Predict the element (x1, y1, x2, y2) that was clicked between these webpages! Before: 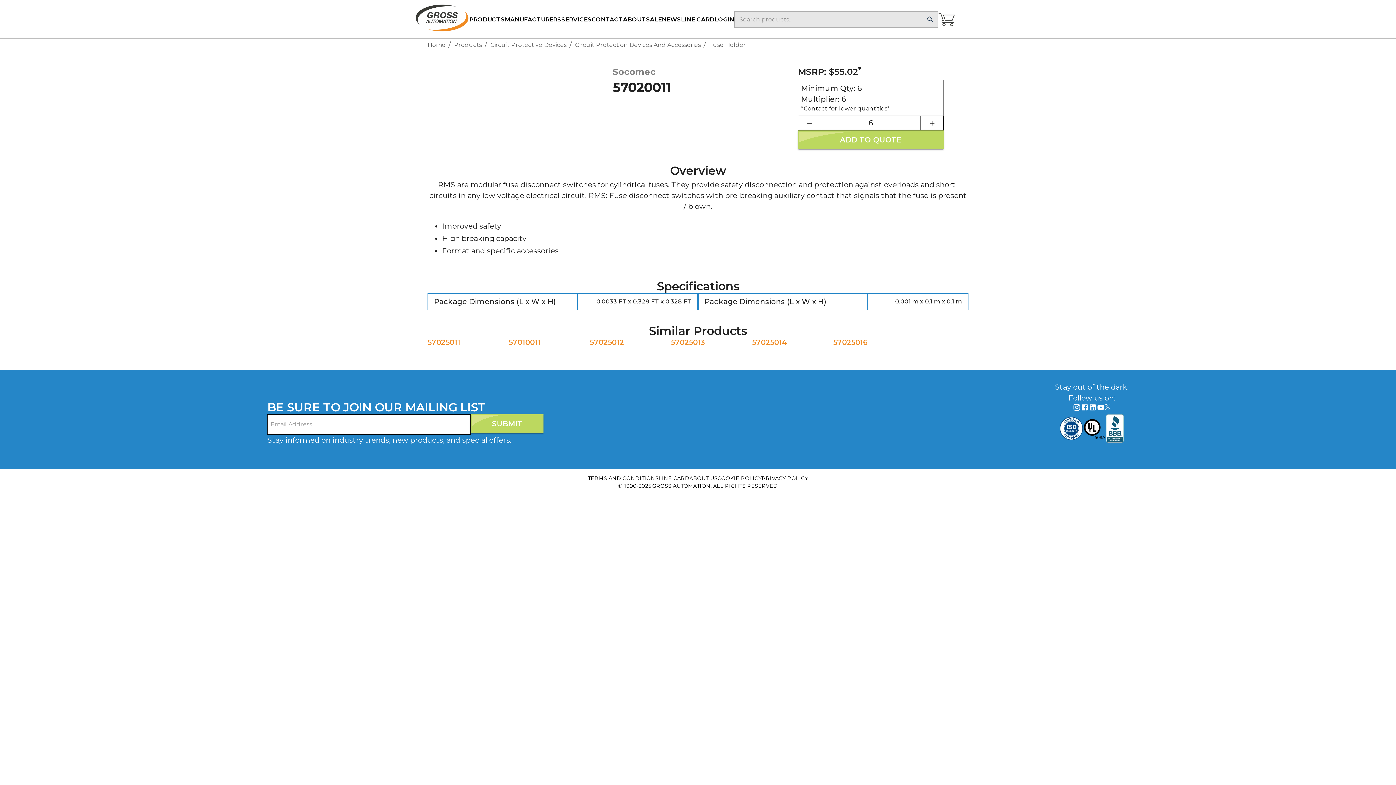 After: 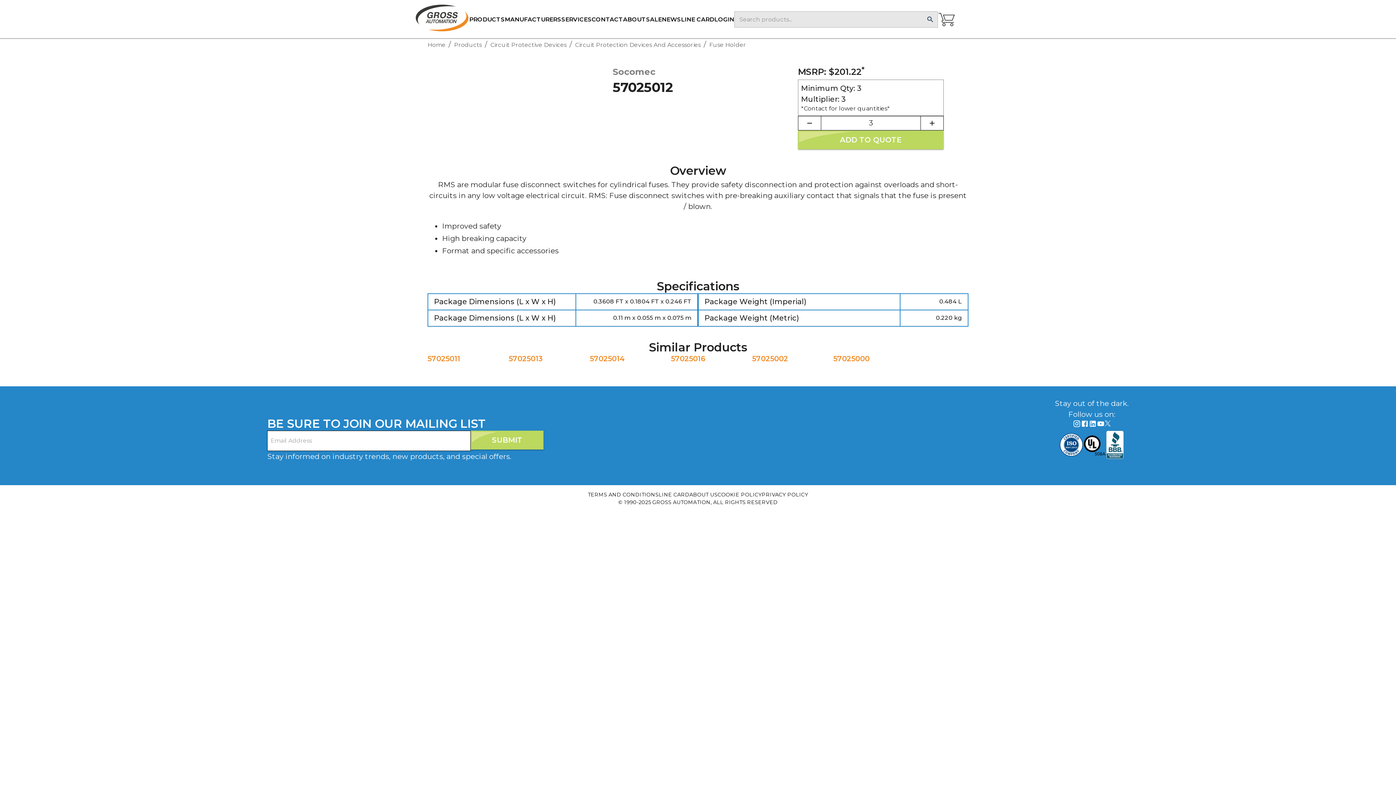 Action: bbox: (589, 338, 624, 346) label: 57025012